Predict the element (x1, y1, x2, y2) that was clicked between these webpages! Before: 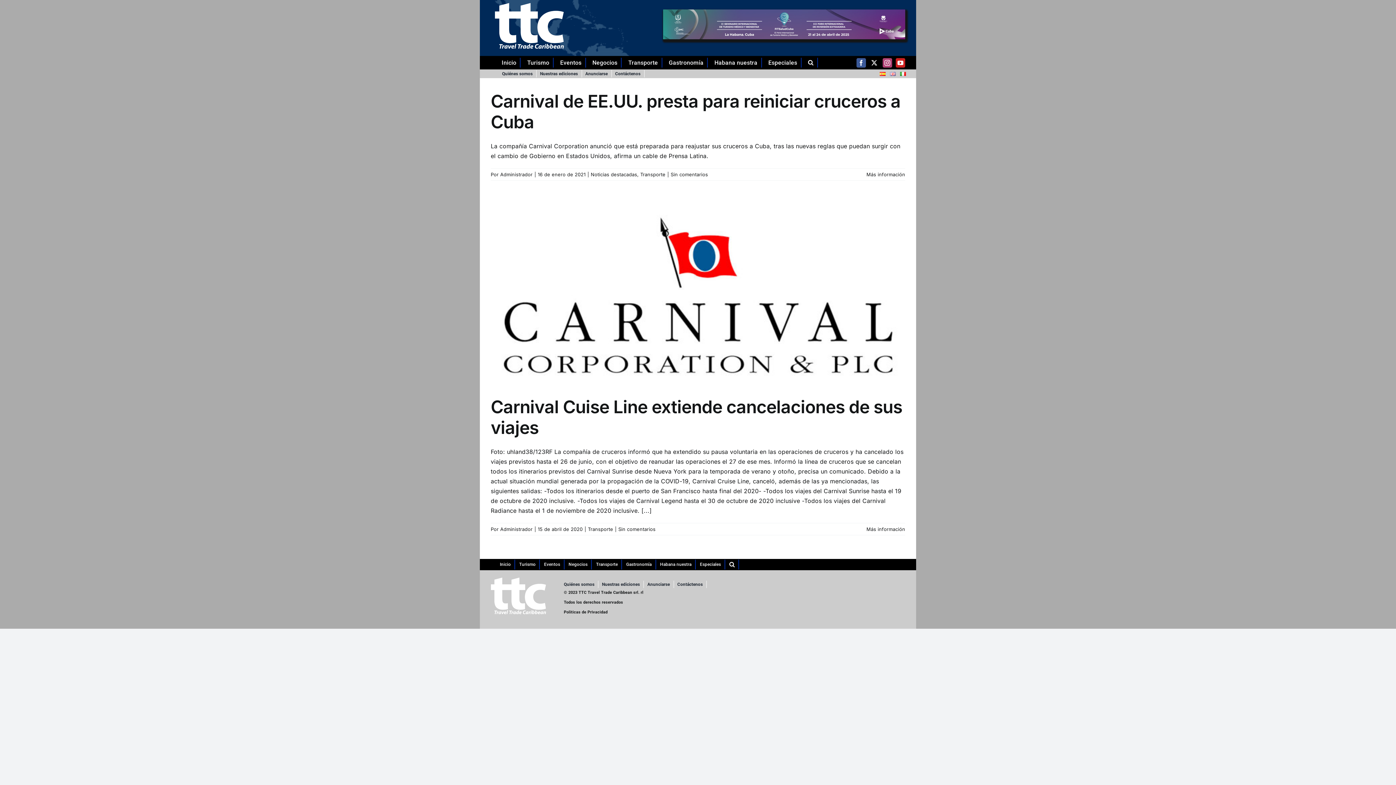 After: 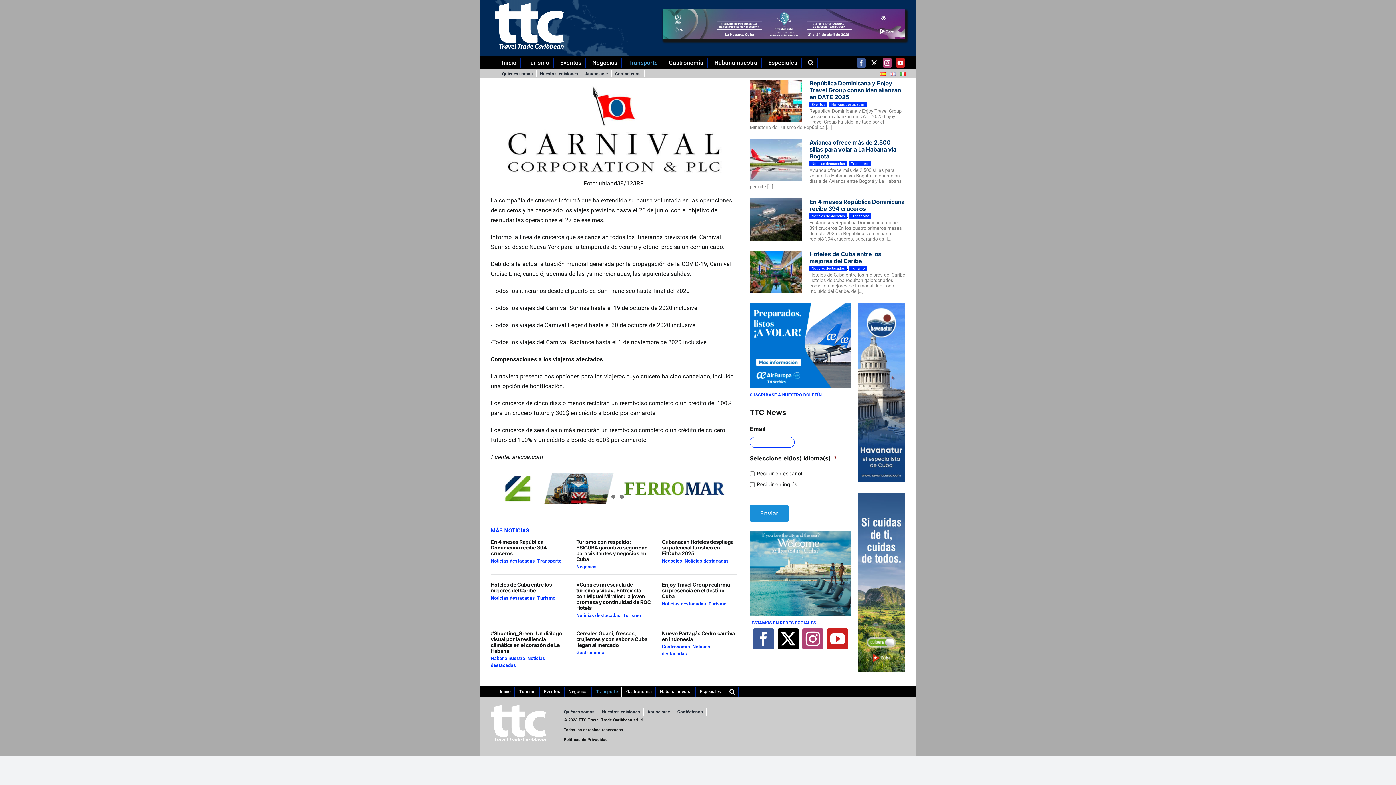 Action: label: Carnival Cuise Line extiende cancelaciones de sus viajes bbox: (490, 396, 902, 438)